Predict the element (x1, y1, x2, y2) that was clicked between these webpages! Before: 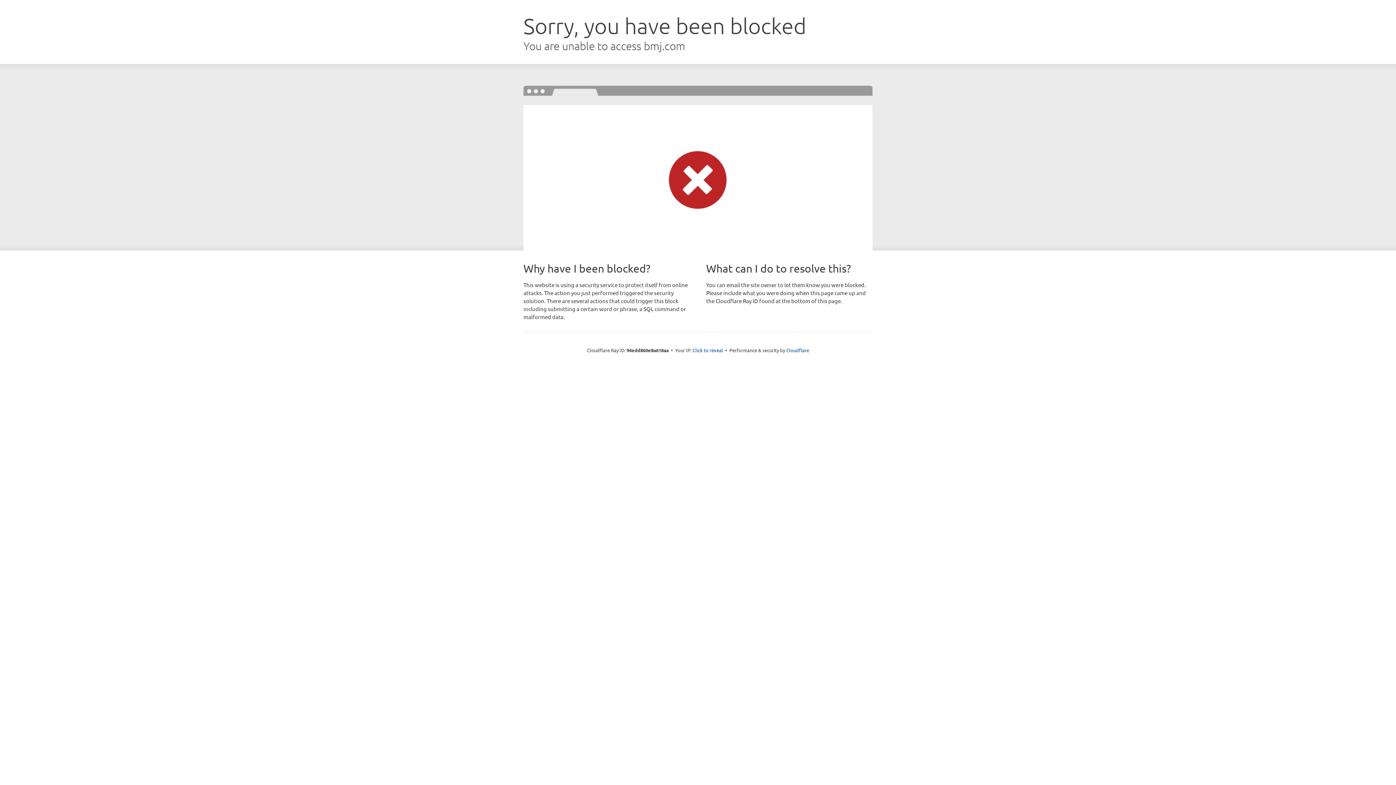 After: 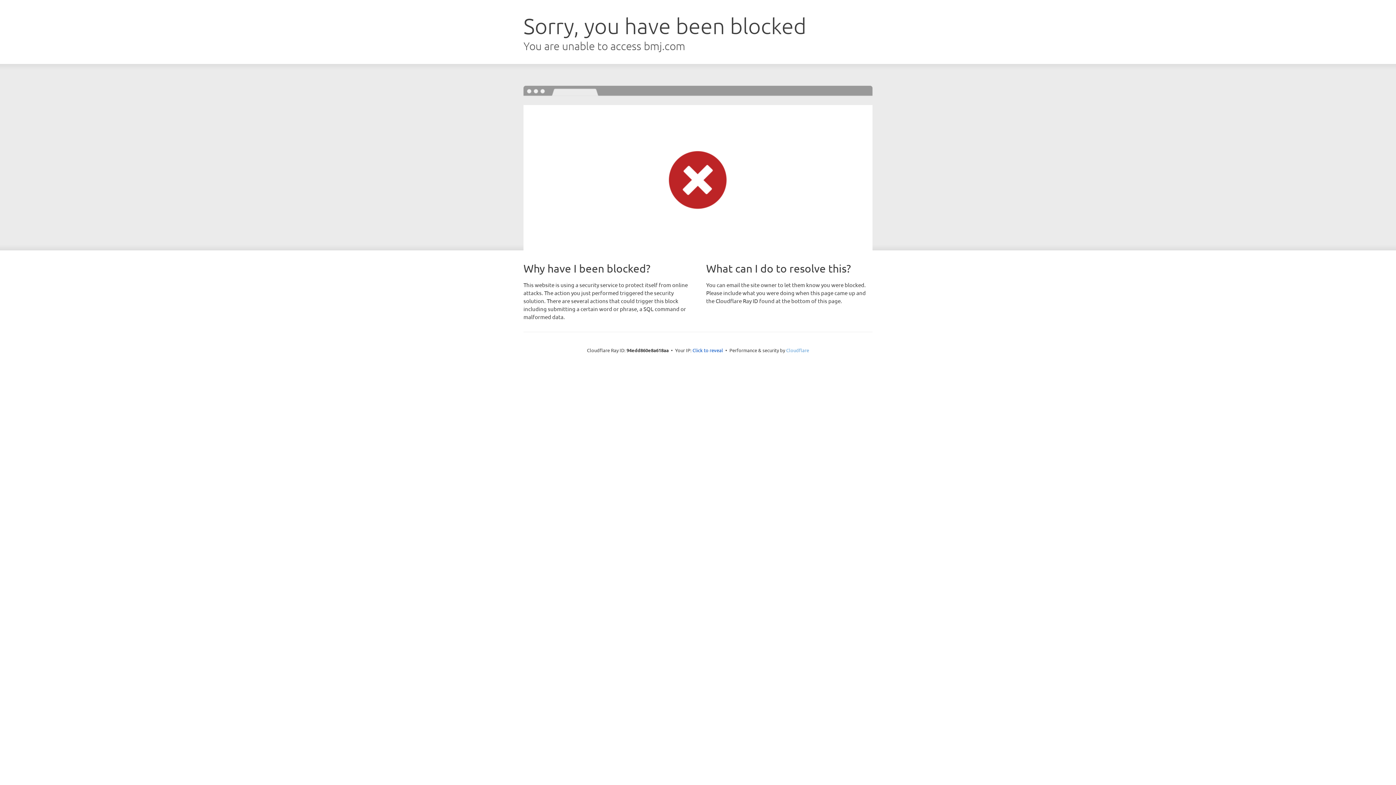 Action: bbox: (786, 347, 809, 353) label: Cloudflare